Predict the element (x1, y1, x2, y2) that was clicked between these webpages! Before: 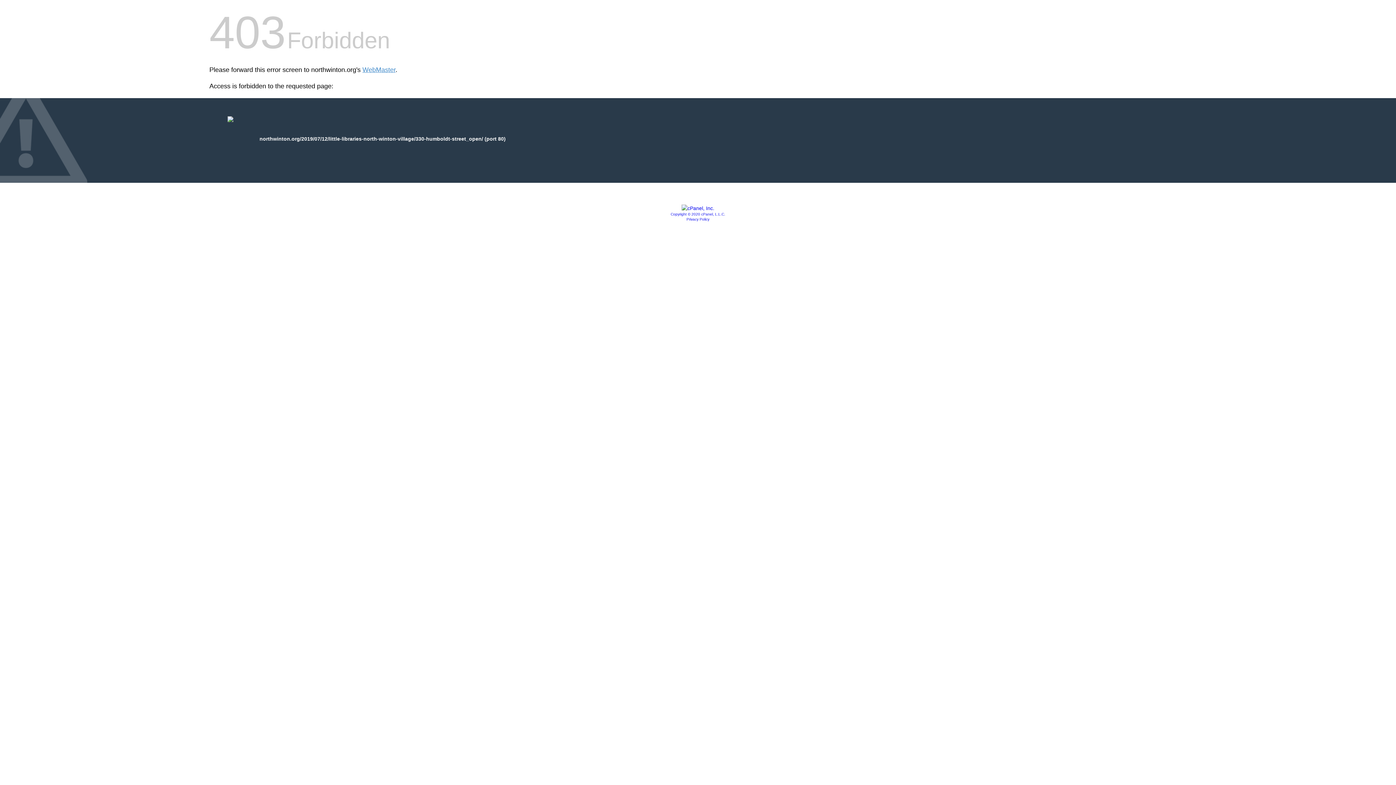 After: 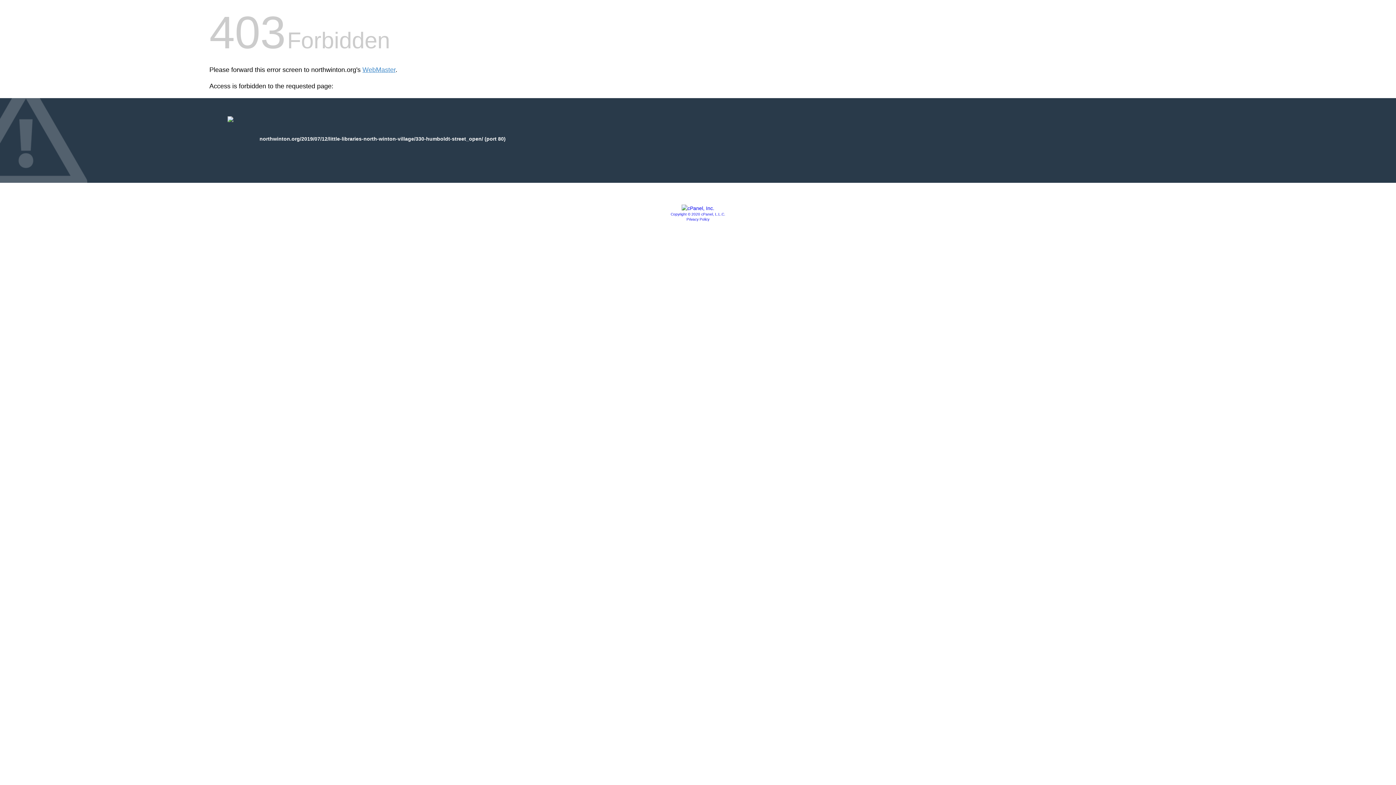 Action: bbox: (686, 217, 709, 221) label: Privacy Policy